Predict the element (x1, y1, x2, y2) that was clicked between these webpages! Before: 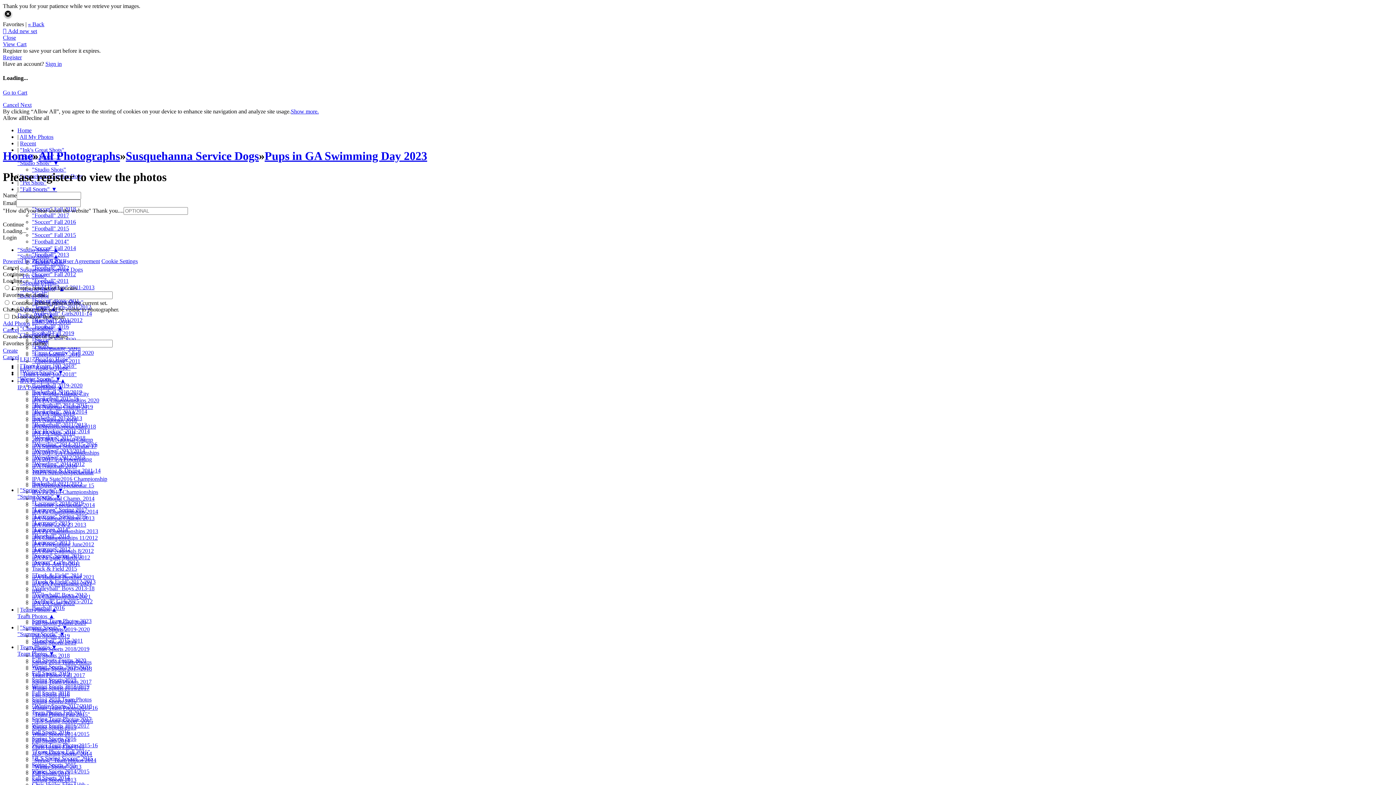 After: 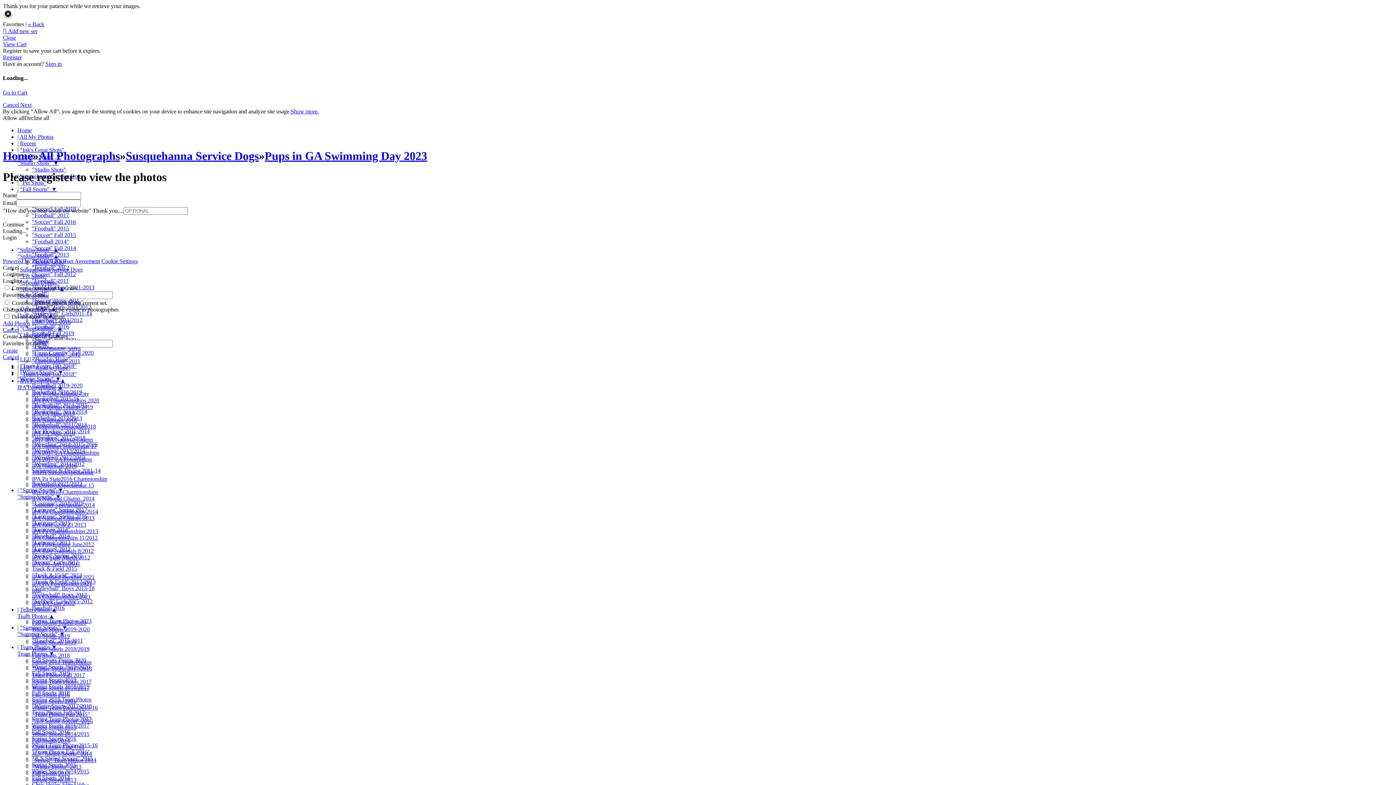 Action: label: Create bbox: (2, 347, 1393, 354)